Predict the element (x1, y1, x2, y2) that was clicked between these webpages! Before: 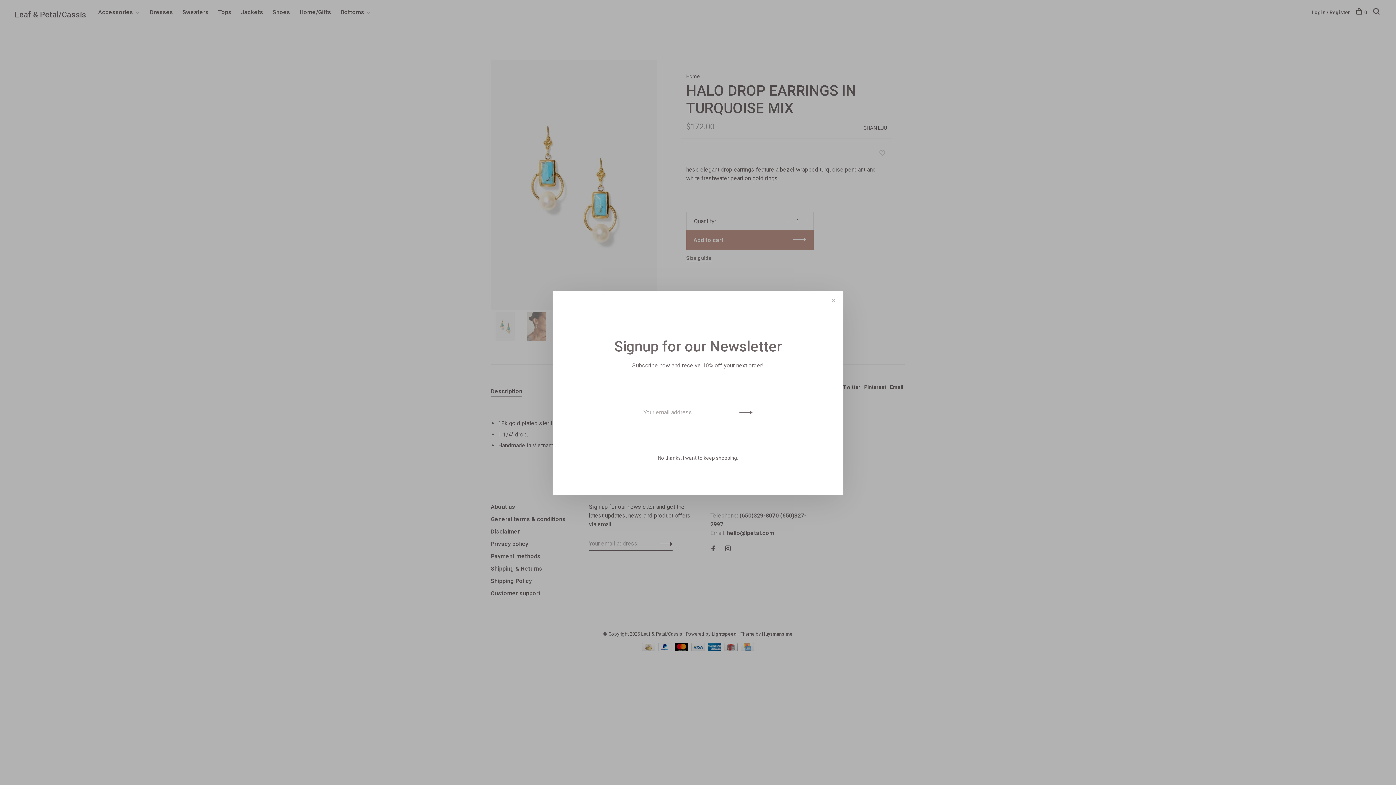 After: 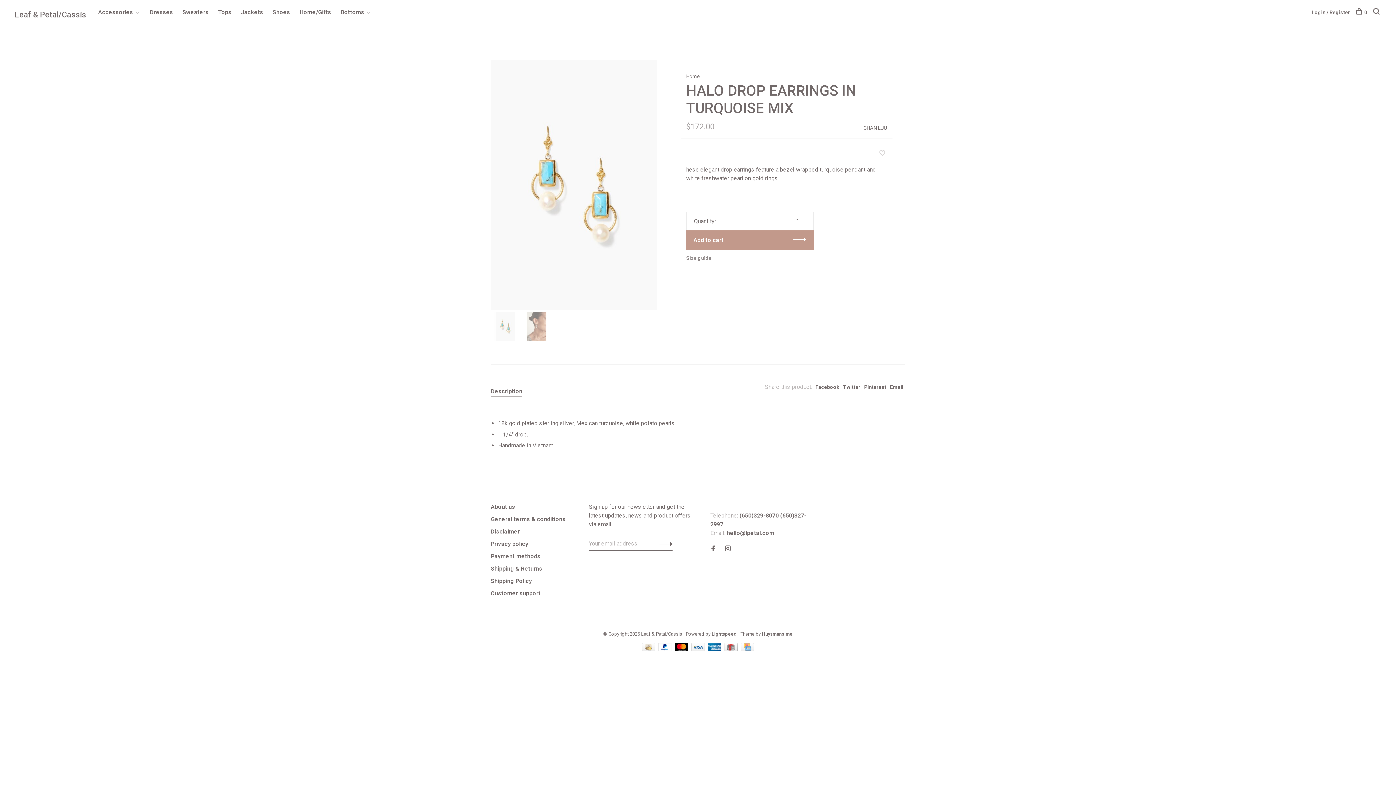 Action: label: Close bbox: (829, 296, 838, 305)